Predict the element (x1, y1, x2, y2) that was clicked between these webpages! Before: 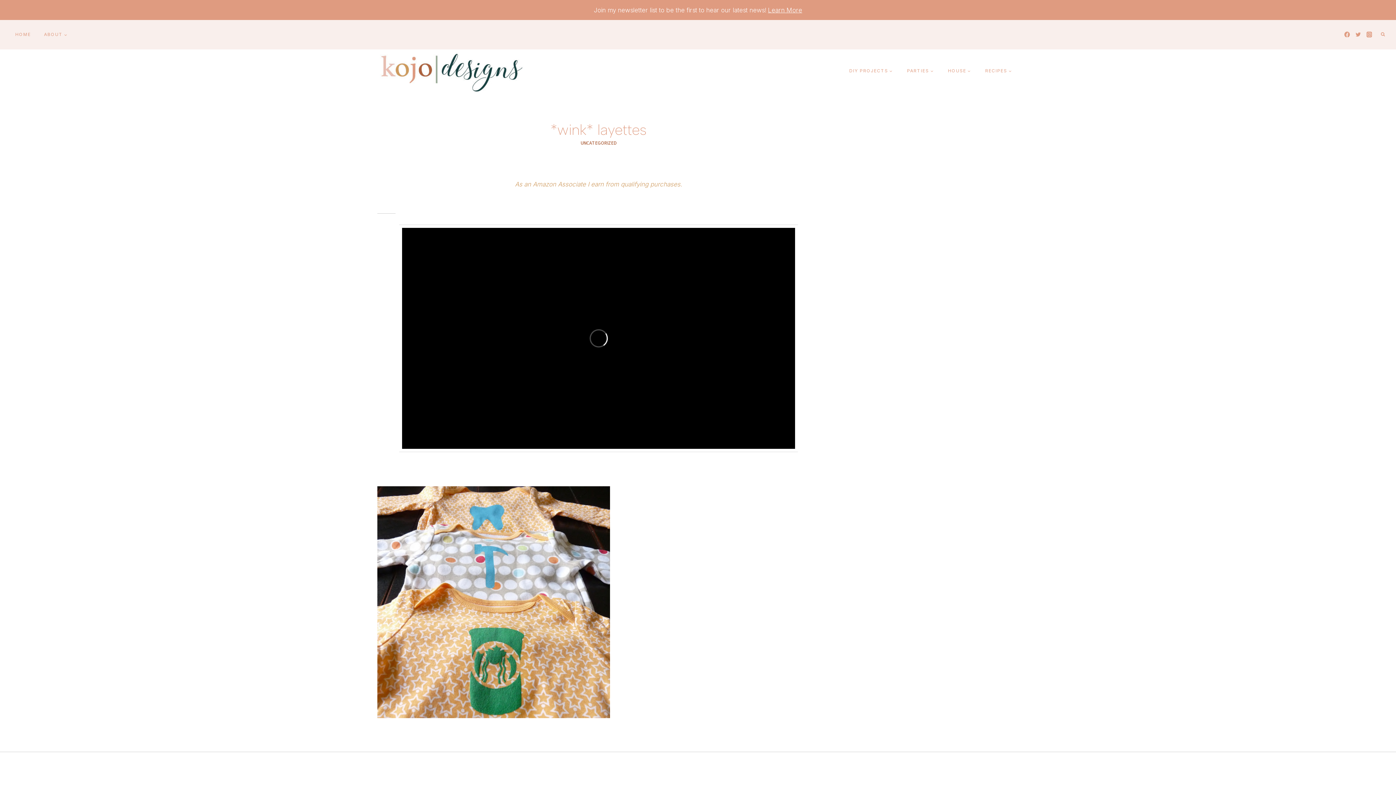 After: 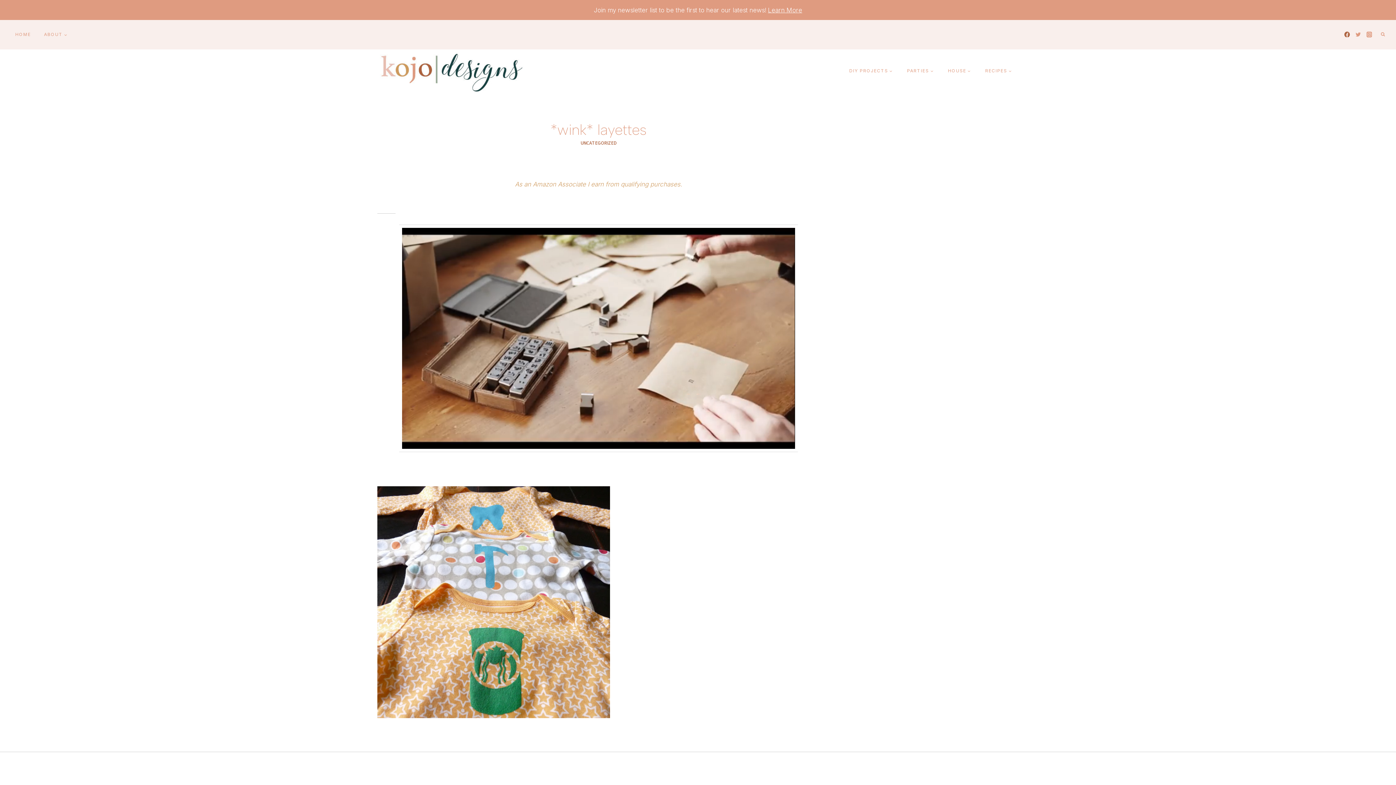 Action: bbox: (1341, 28, 1353, 40) label: Facebook